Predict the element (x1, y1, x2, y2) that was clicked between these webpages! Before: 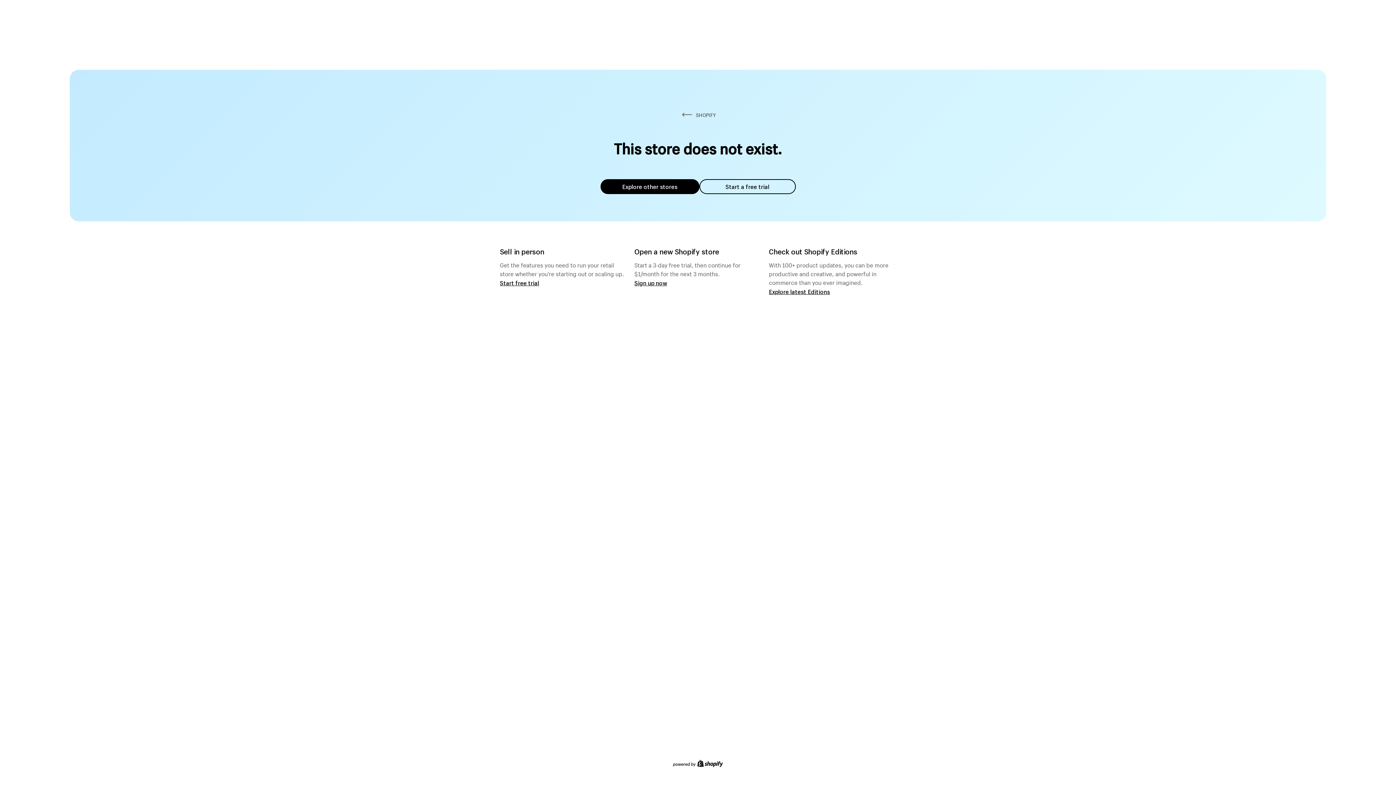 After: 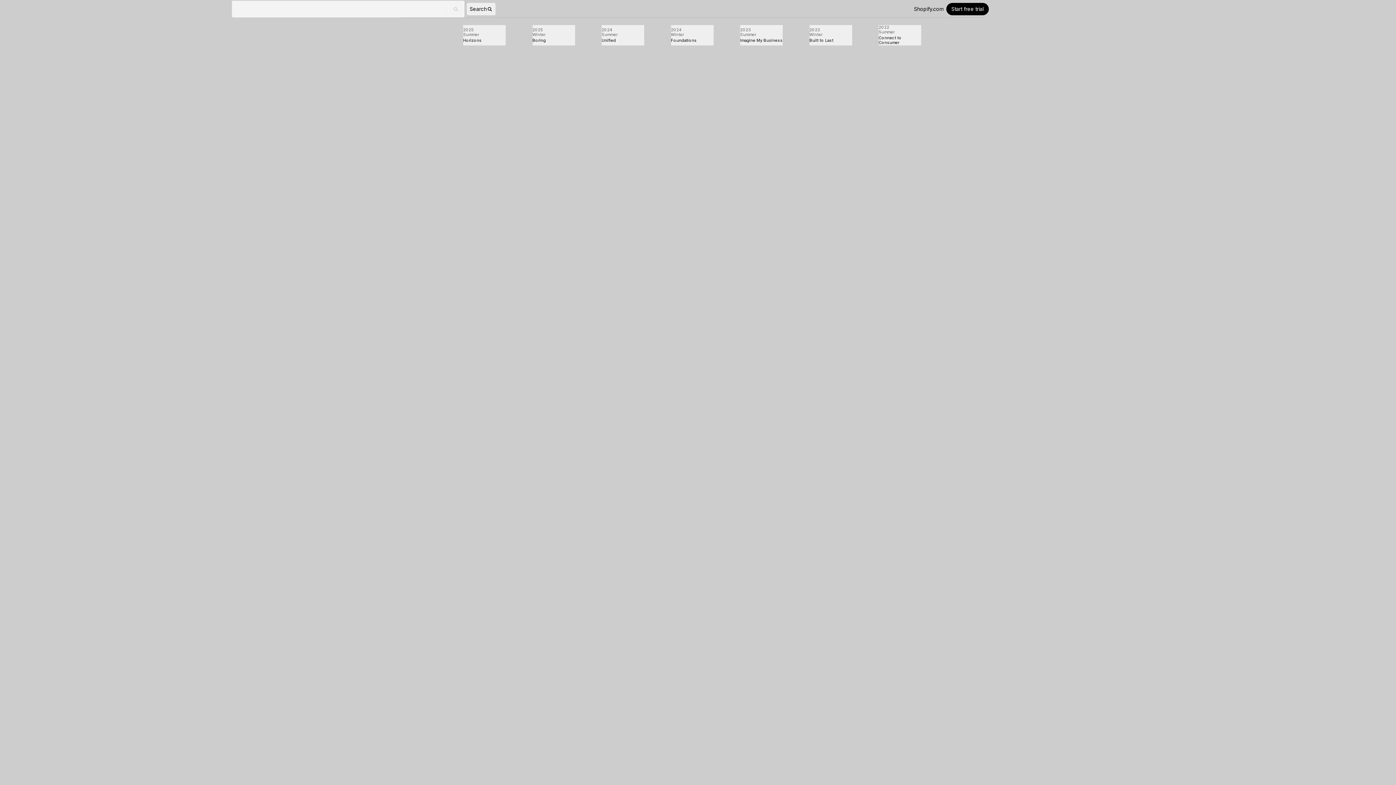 Action: label: Explore latest Editions bbox: (769, 287, 830, 295)